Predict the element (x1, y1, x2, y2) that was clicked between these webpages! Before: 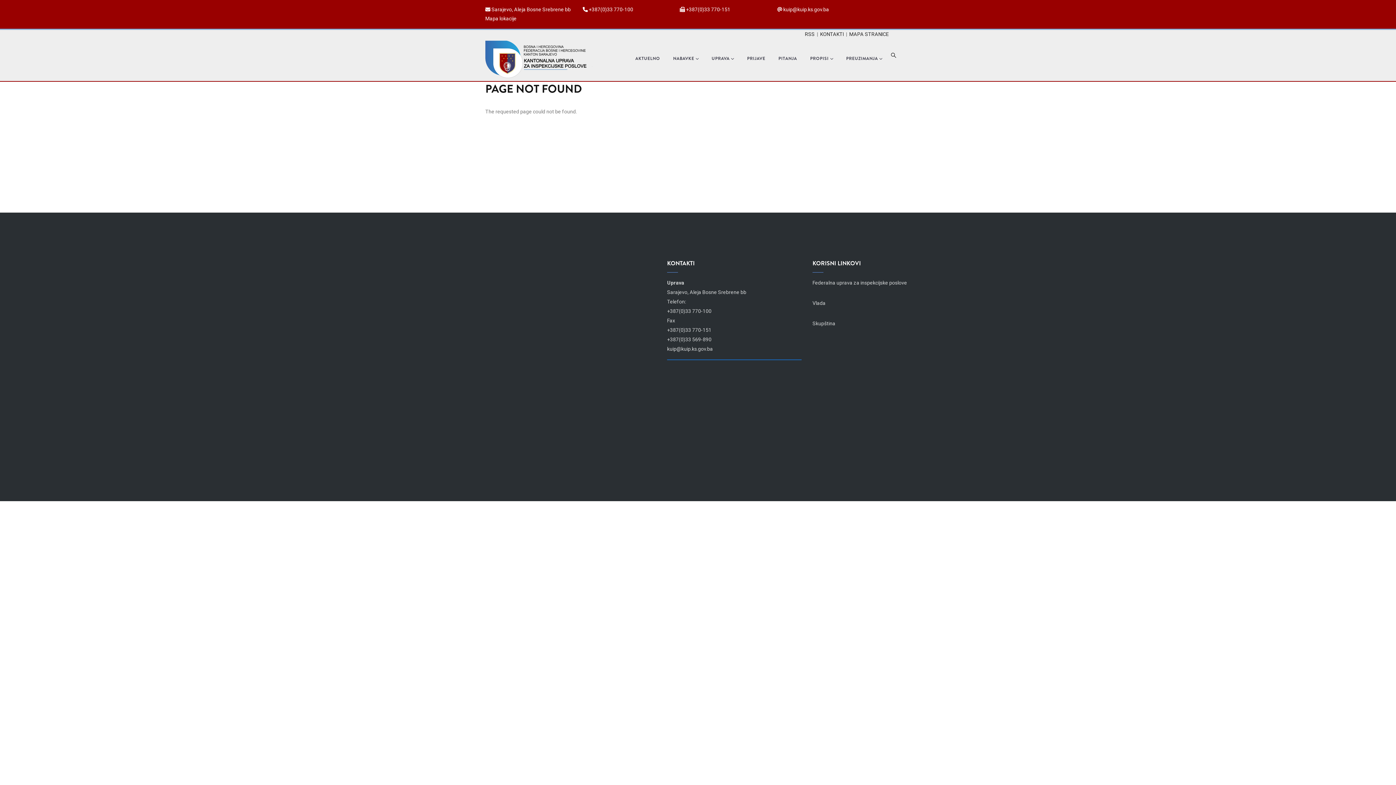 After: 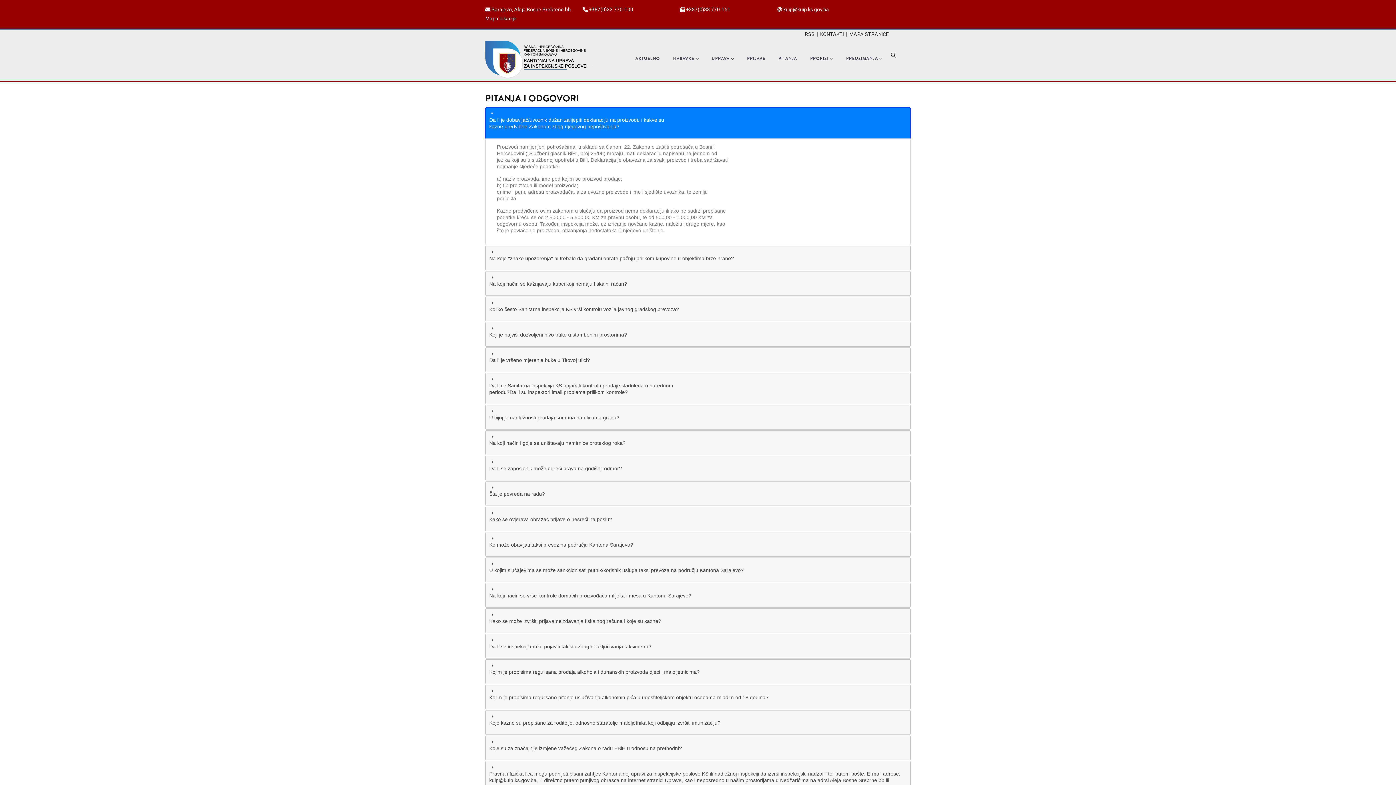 Action: label: PITANJA bbox: (772, 44, 803, 72)